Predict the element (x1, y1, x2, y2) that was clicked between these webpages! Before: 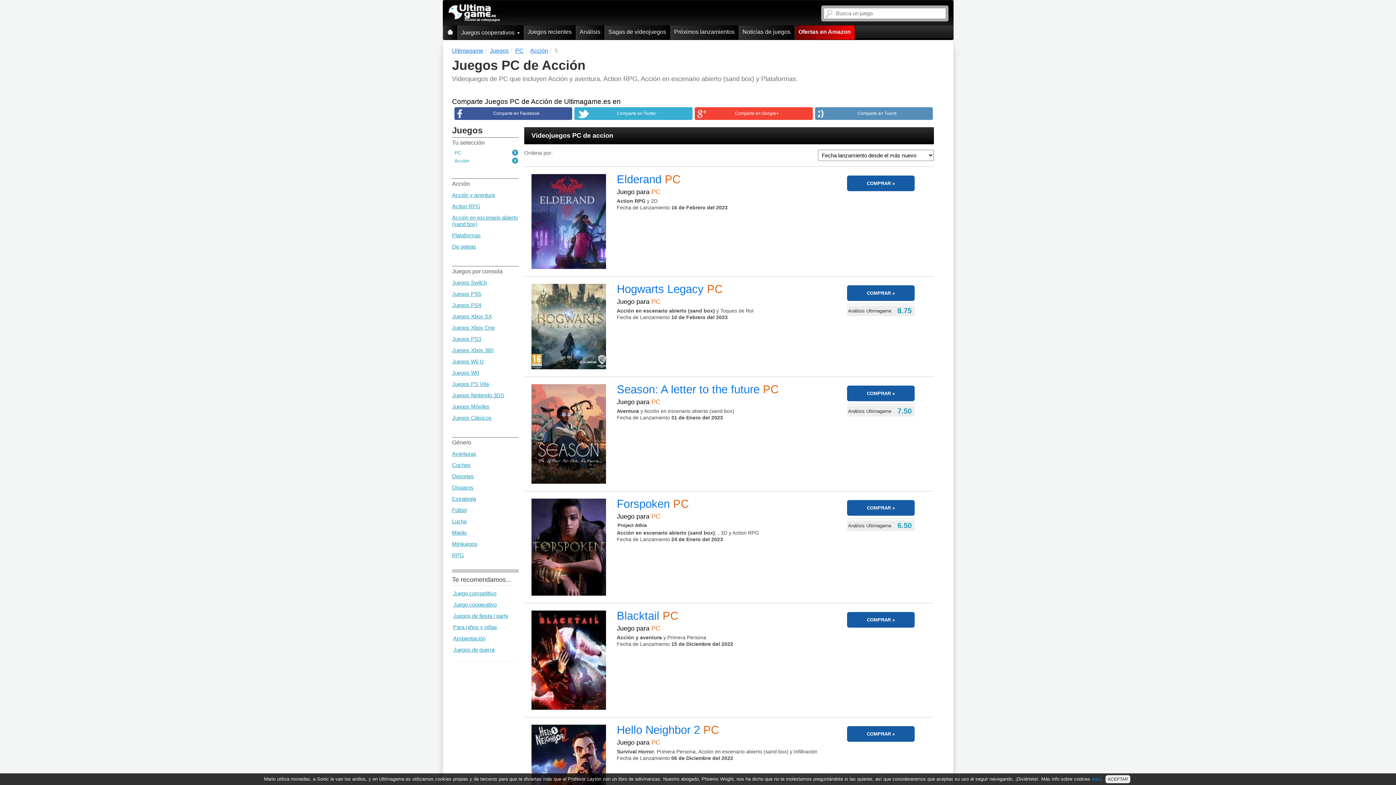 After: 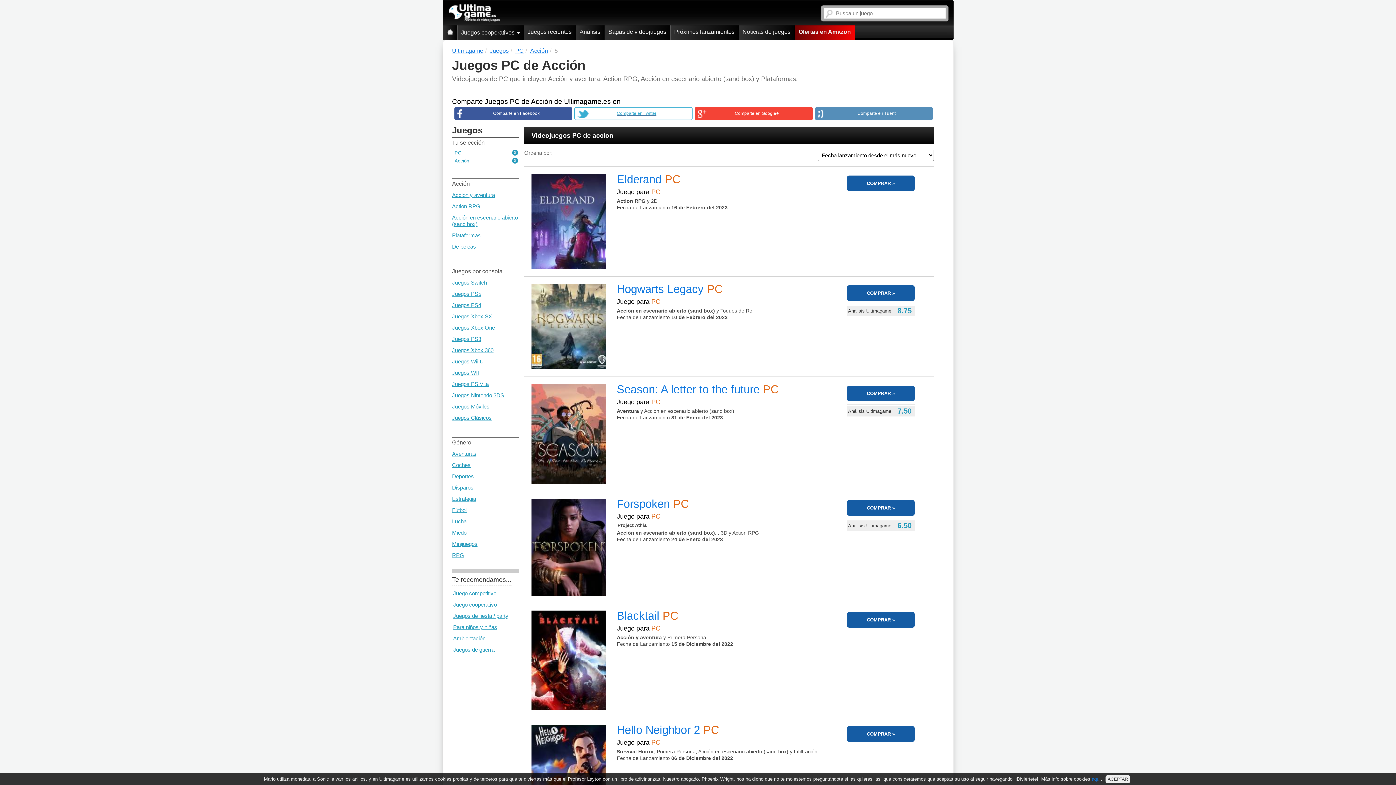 Action: label: Comparte en Twitter bbox: (574, 107, 692, 120)